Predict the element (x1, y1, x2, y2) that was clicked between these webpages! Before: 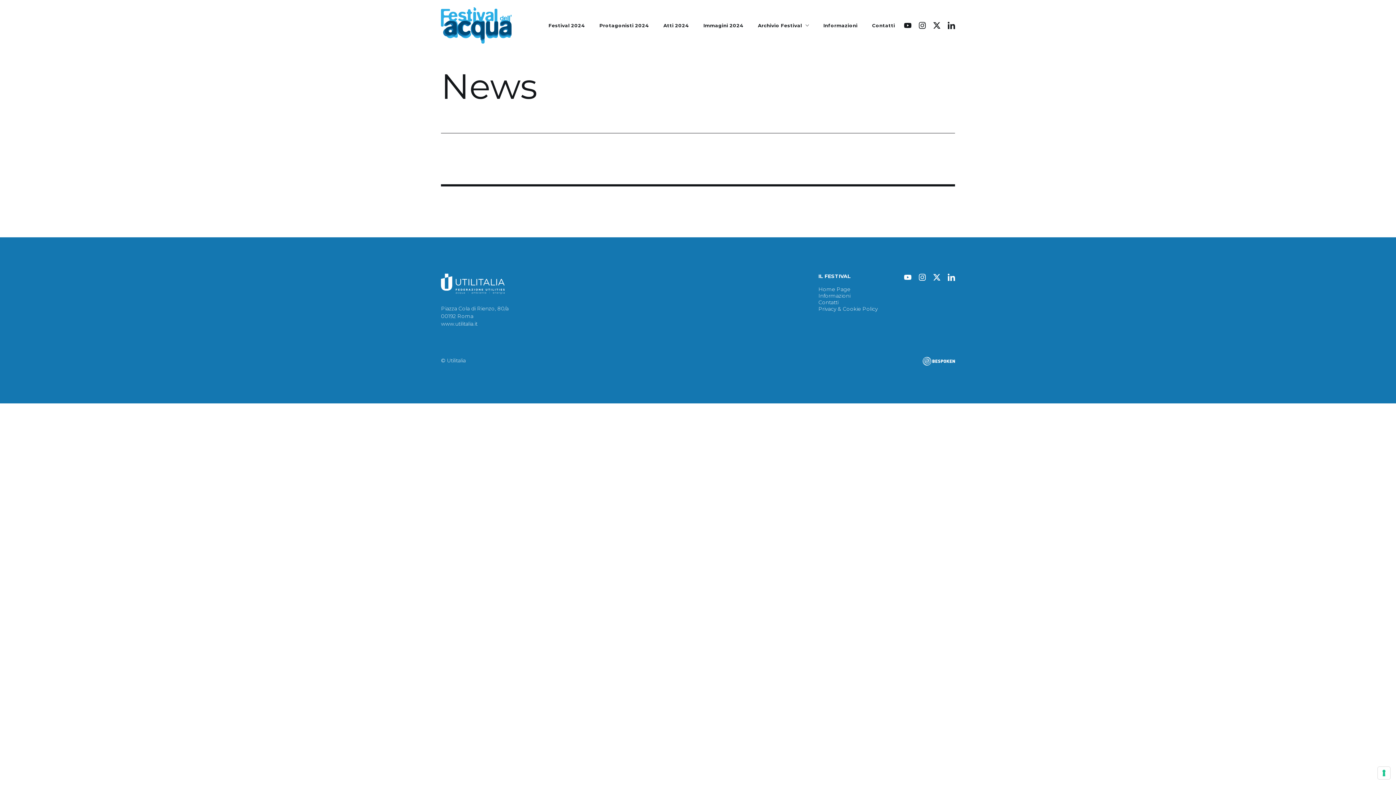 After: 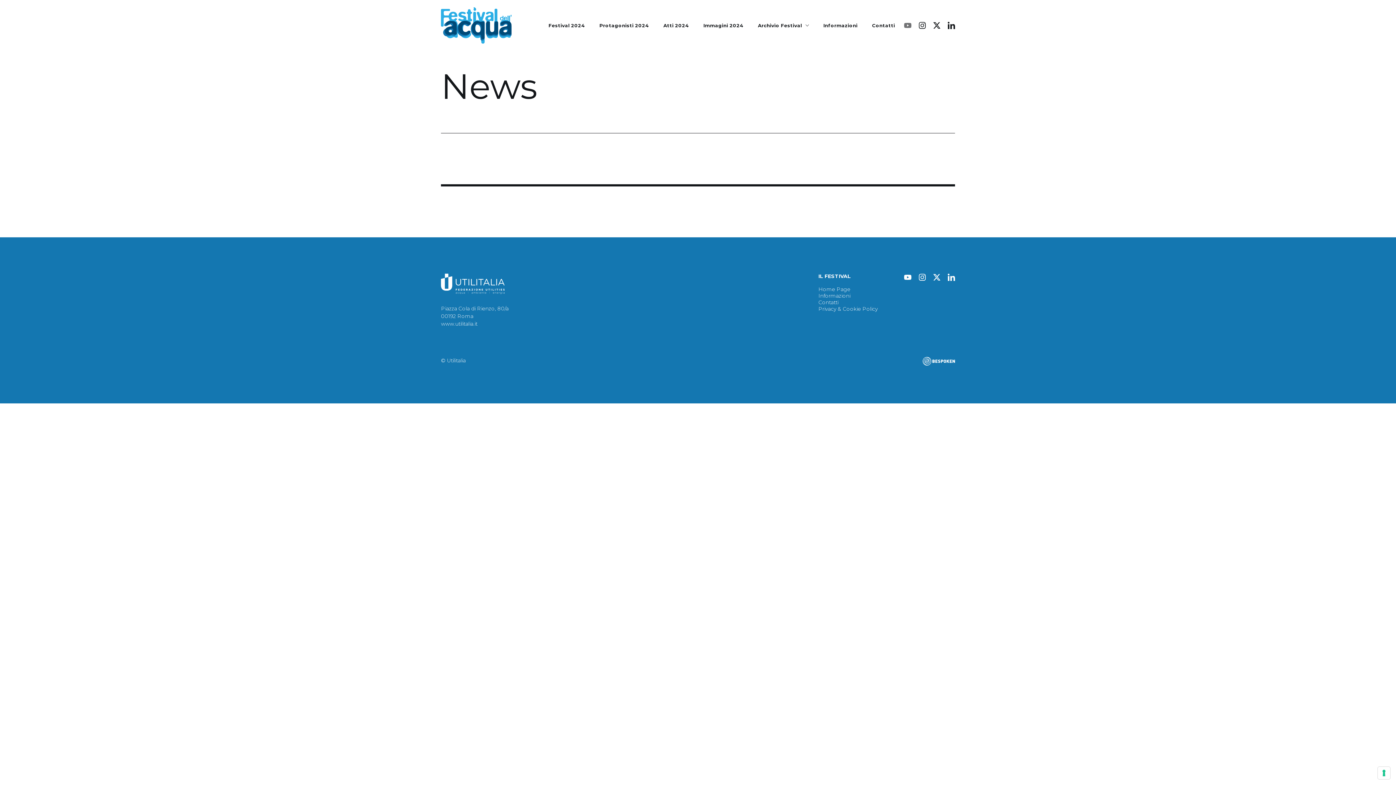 Action: bbox: (904, 21, 911, 29)